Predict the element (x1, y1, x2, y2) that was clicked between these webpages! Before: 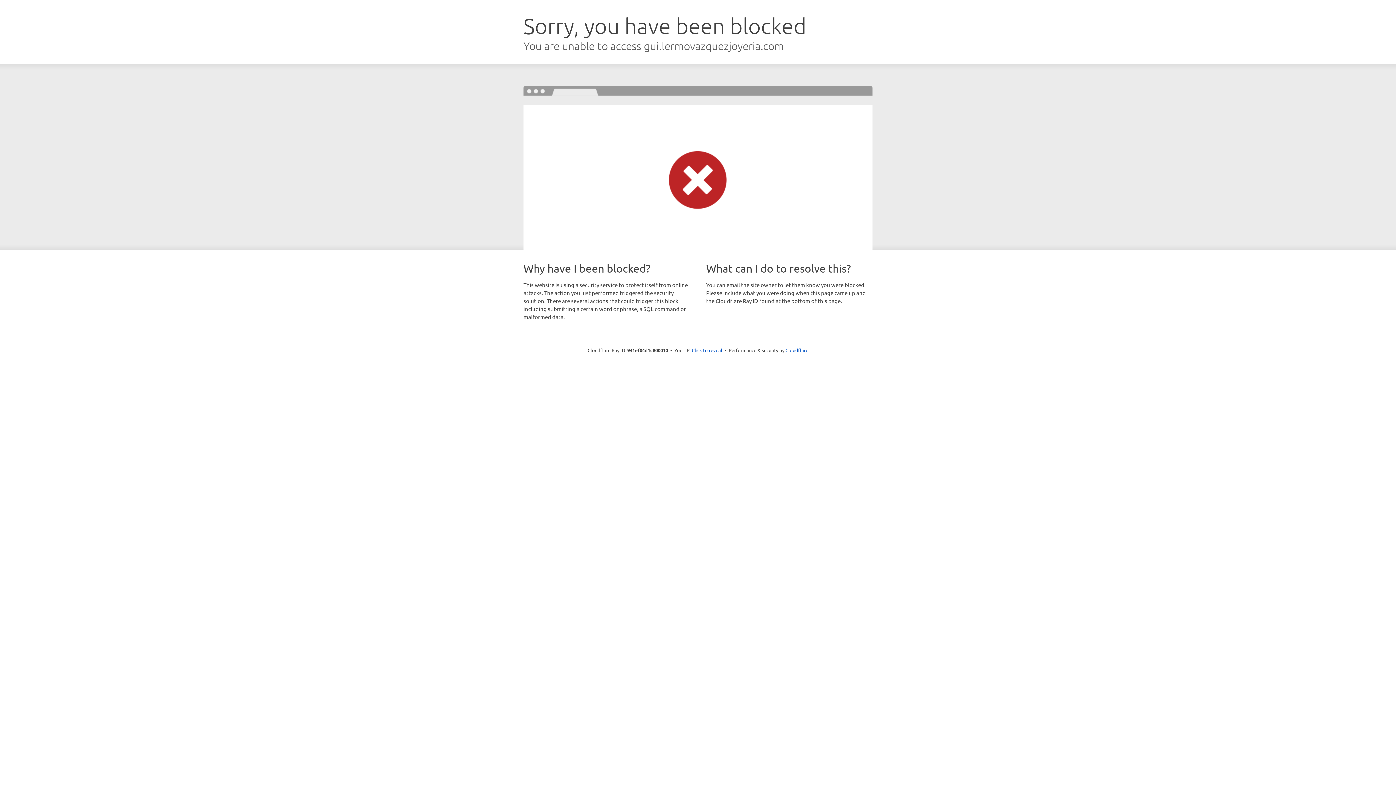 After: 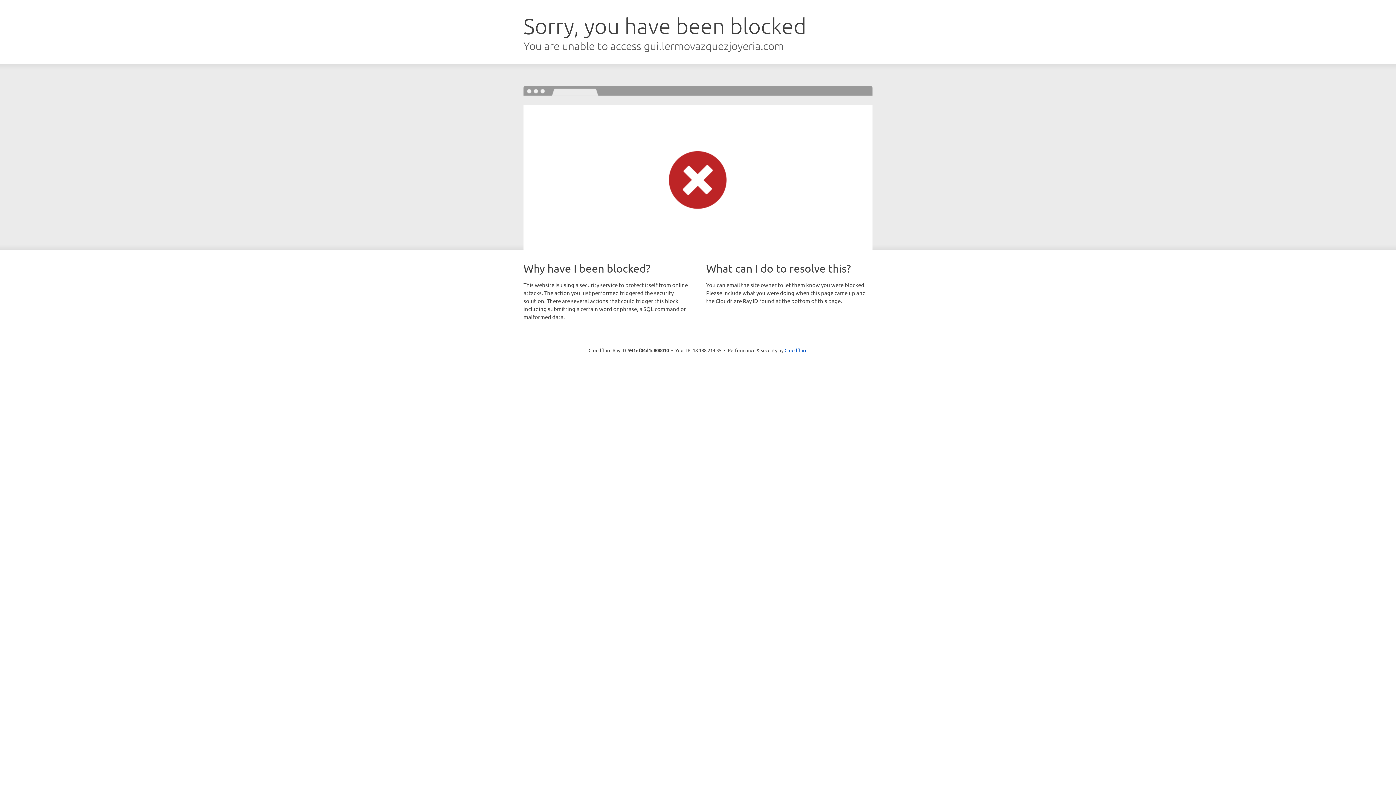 Action: bbox: (692, 346, 722, 353) label: Click to reveal